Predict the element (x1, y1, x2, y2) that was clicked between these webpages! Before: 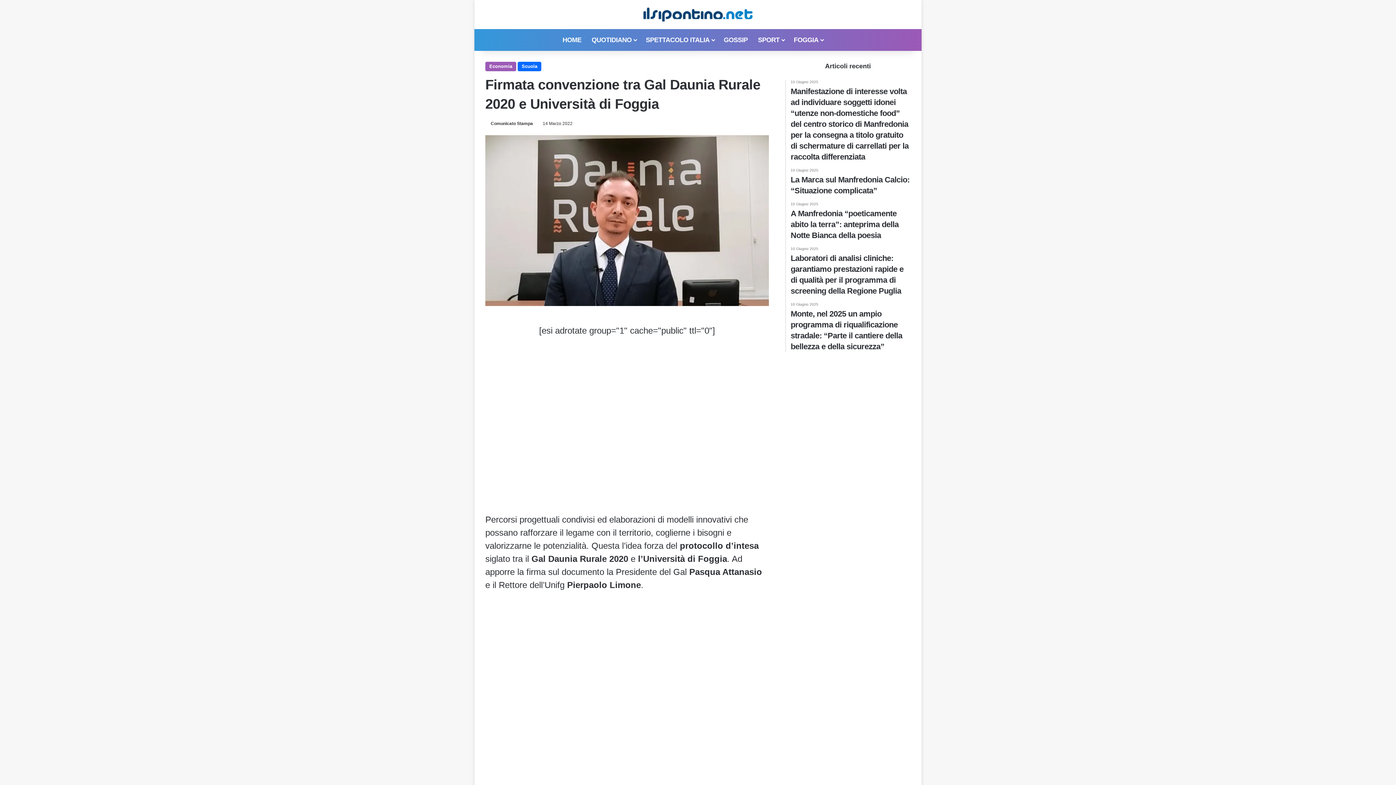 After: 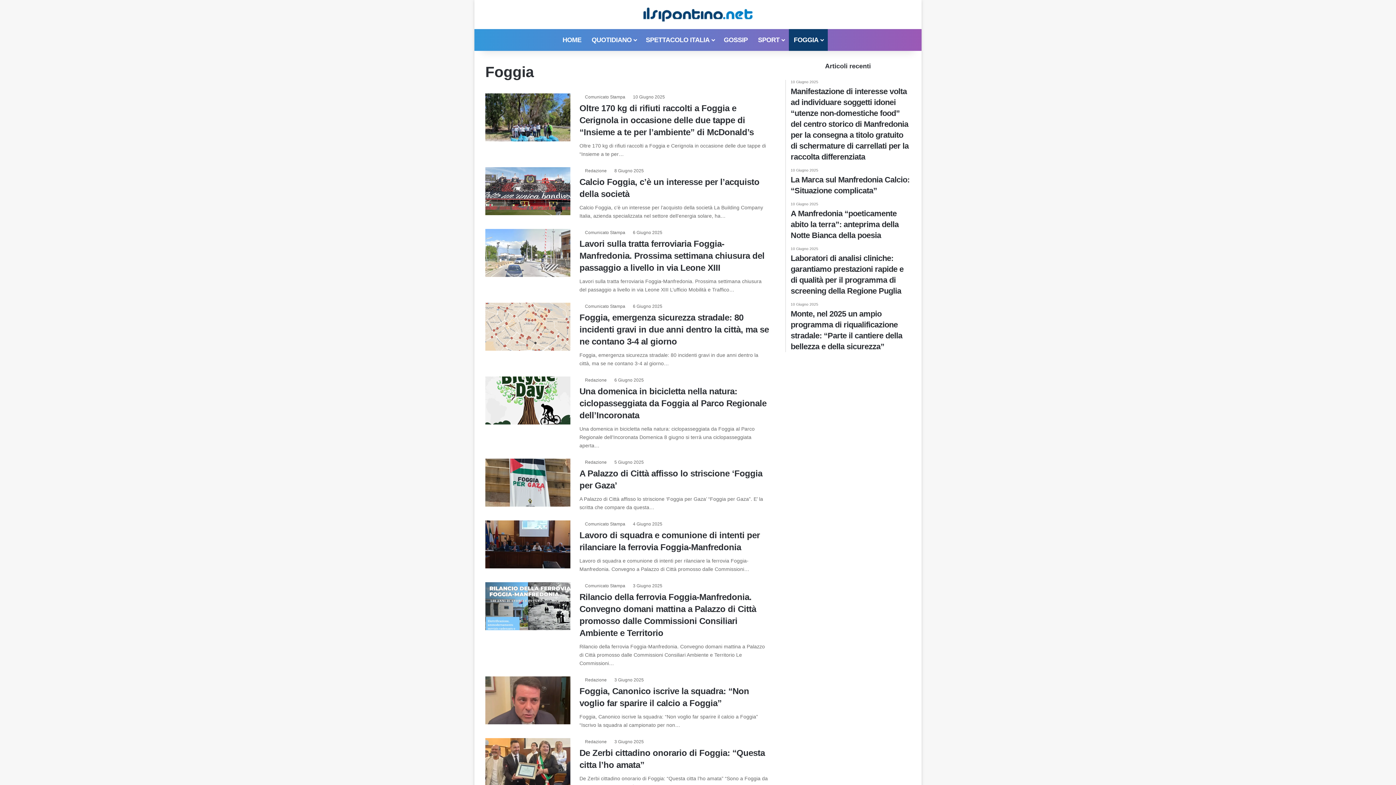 Action: label: FOGGIA bbox: (788, 29, 827, 50)